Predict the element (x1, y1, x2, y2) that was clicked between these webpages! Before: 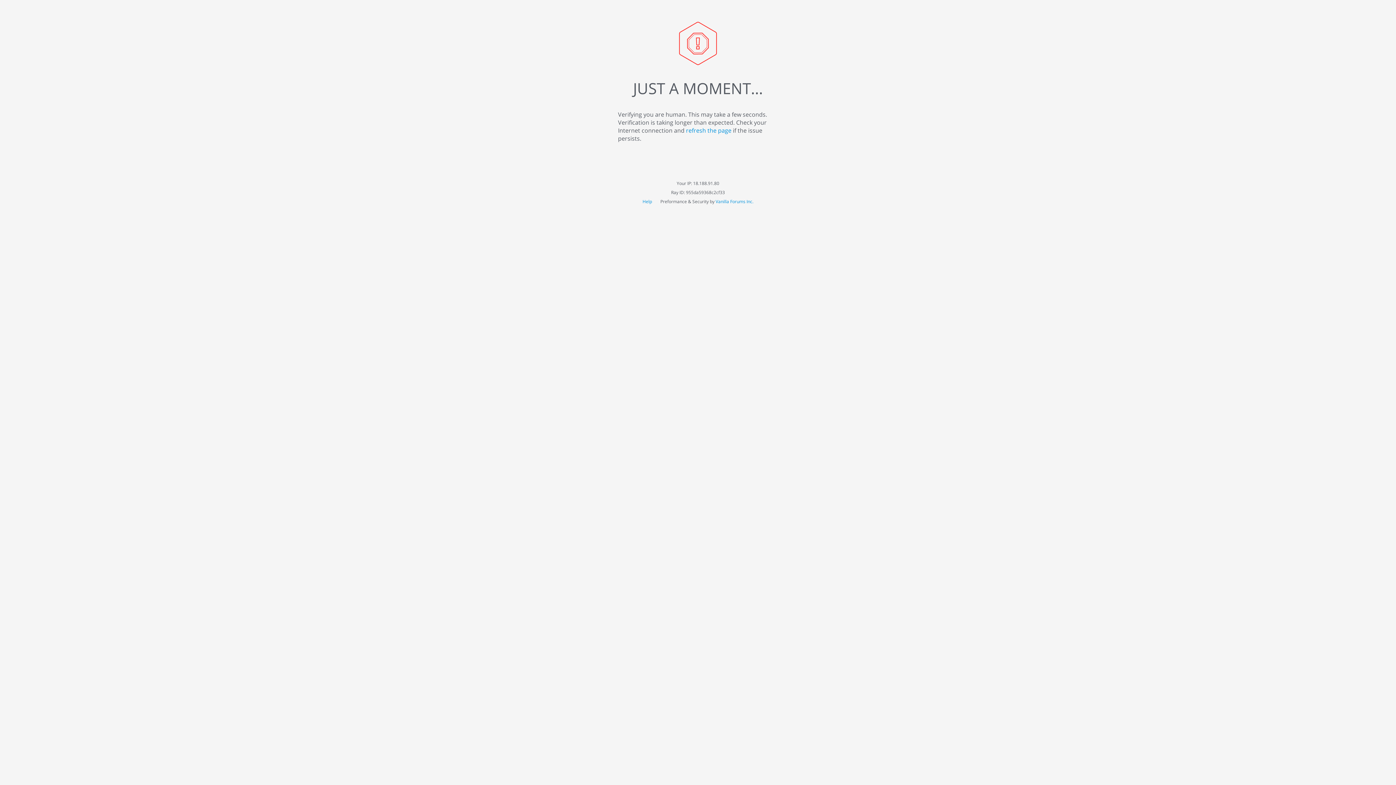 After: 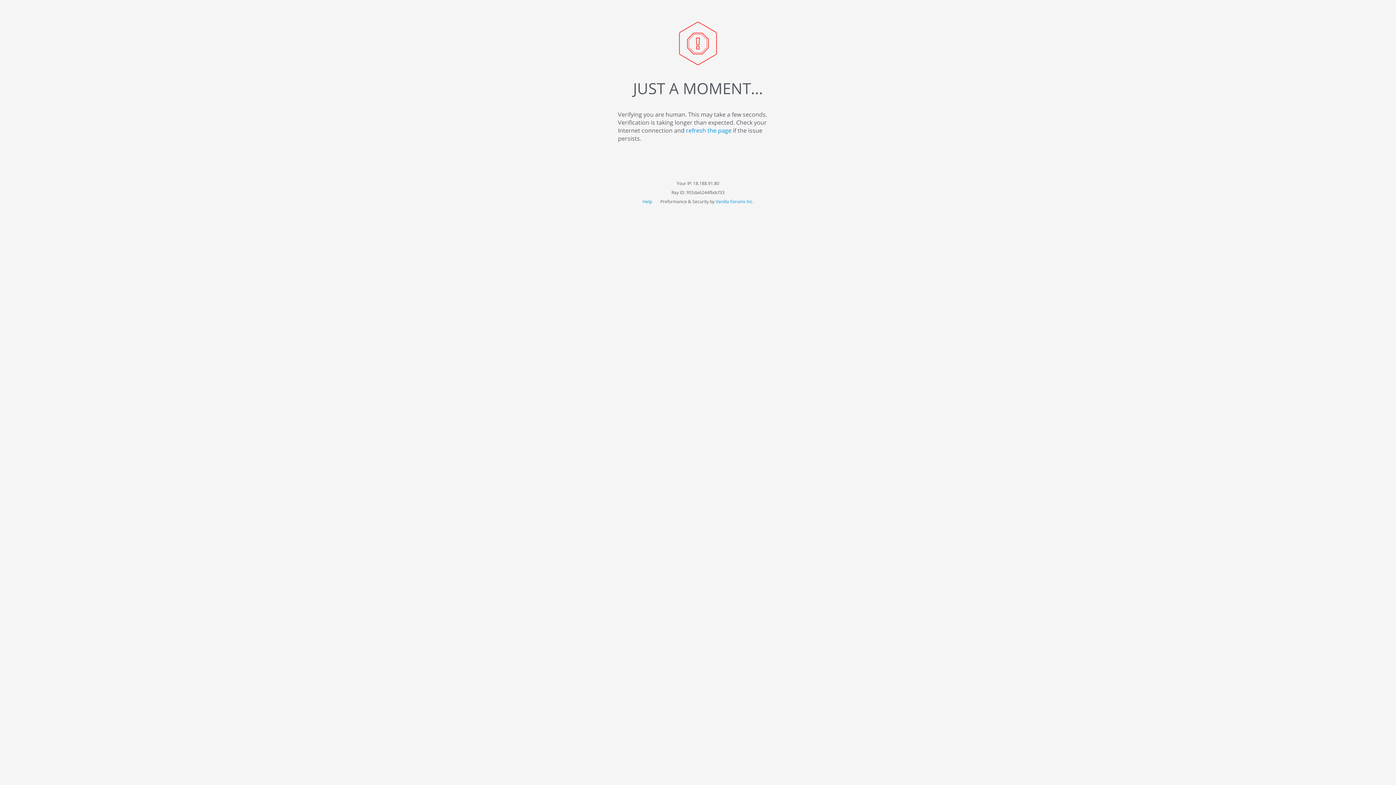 Action: bbox: (642, 174, 653, 180) label: Help 